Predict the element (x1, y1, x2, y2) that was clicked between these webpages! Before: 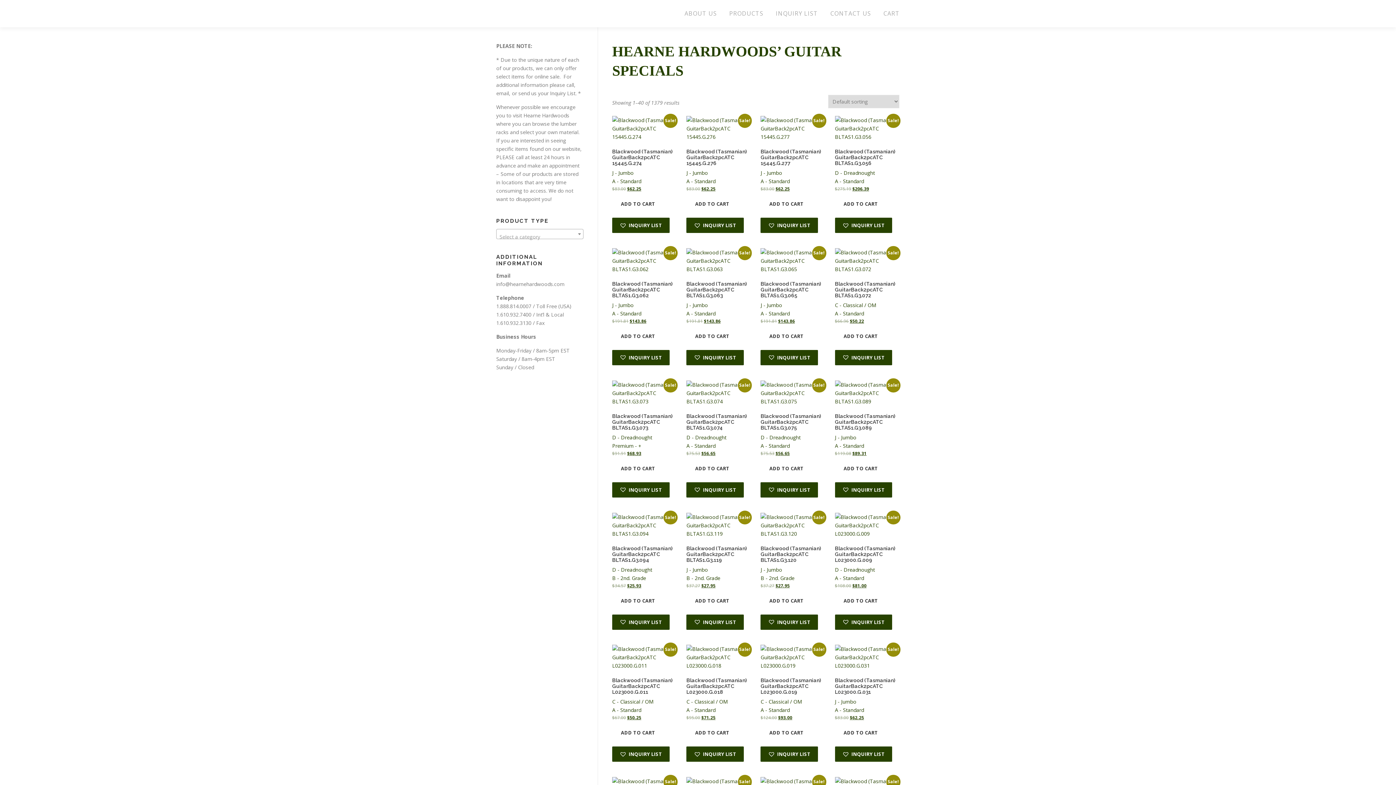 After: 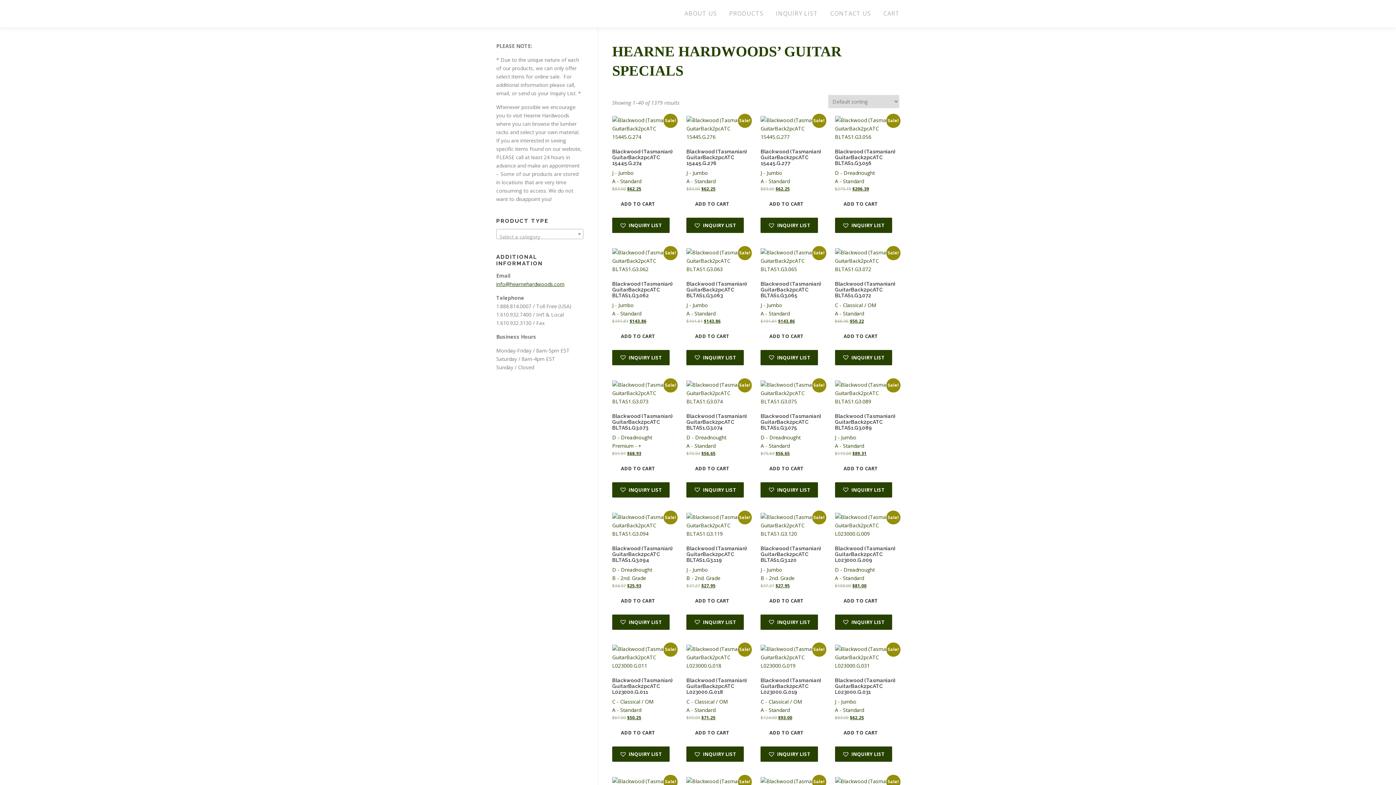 Action: label: info@hearnehardwoods.com bbox: (496, 280, 564, 287)